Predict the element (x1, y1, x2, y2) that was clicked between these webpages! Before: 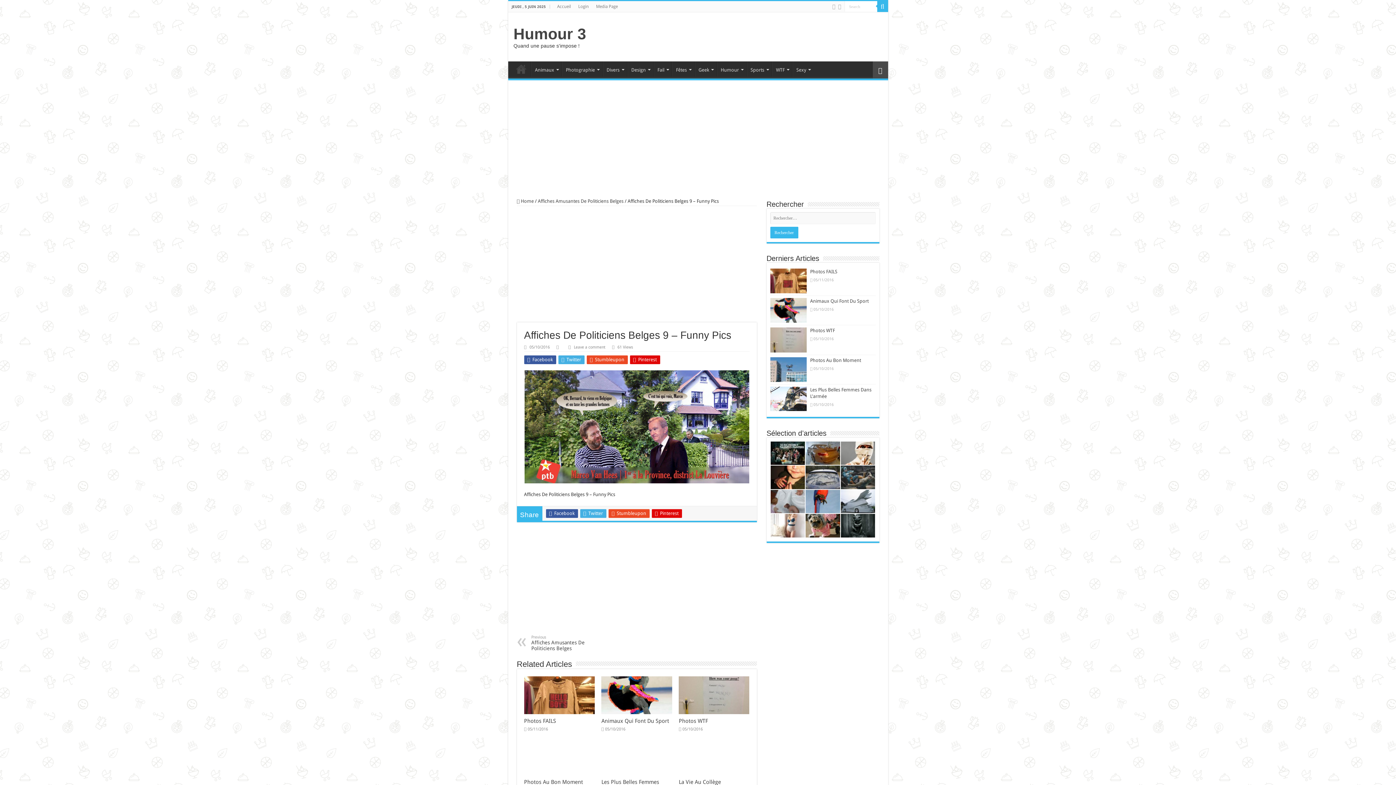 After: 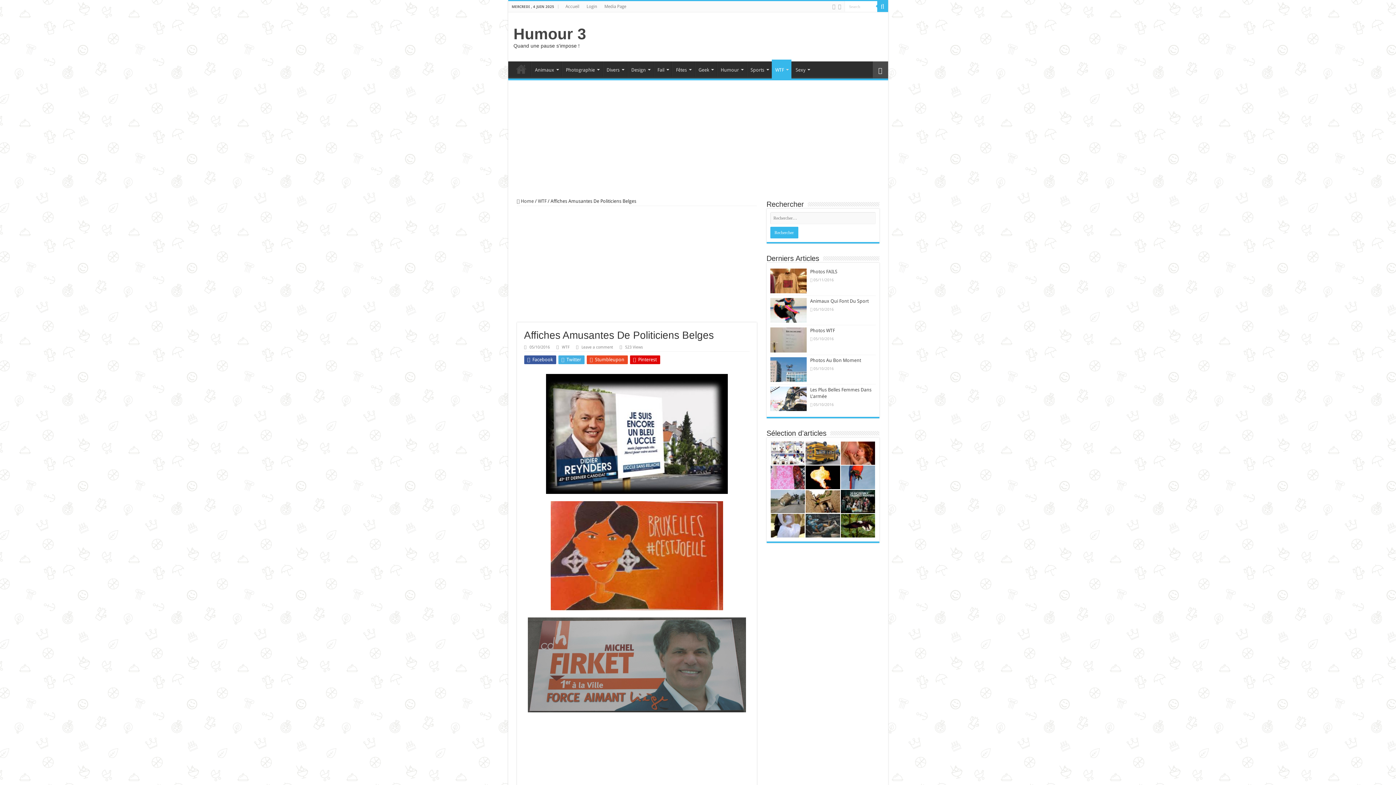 Action: bbox: (531, 635, 606, 651) label: Previous
Affiches Amusantes De Politiciens Belges